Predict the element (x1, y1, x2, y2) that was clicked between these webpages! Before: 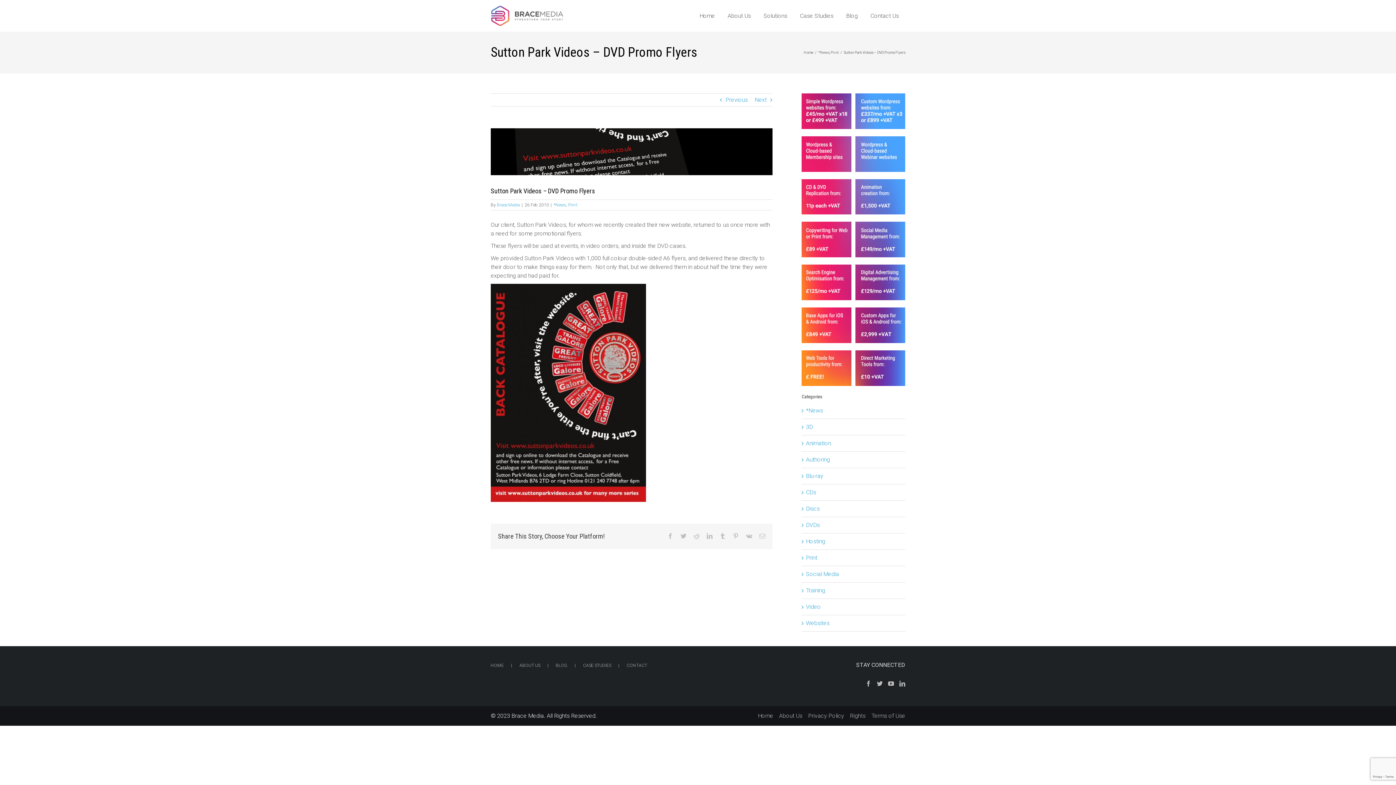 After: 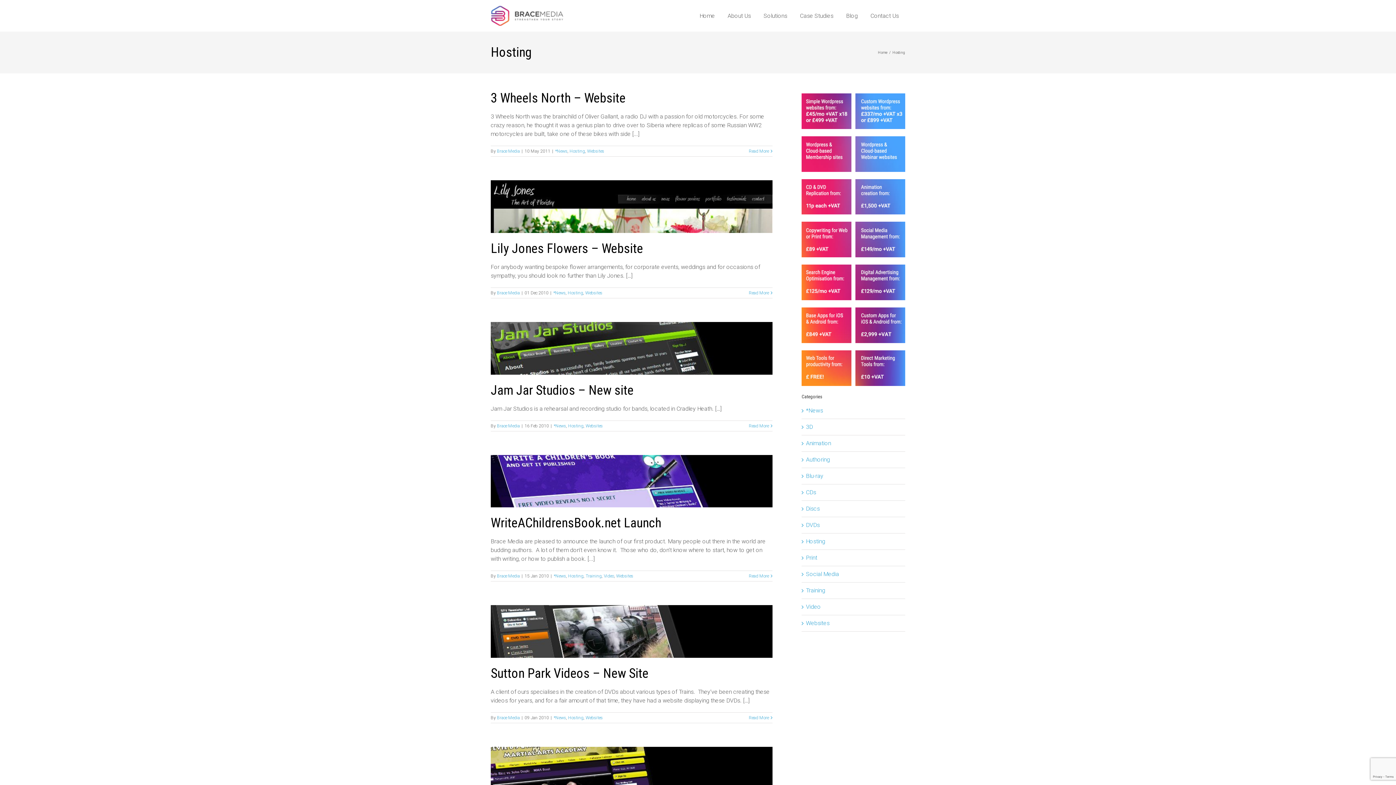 Action: bbox: (806, 537, 901, 546) label: Hosting